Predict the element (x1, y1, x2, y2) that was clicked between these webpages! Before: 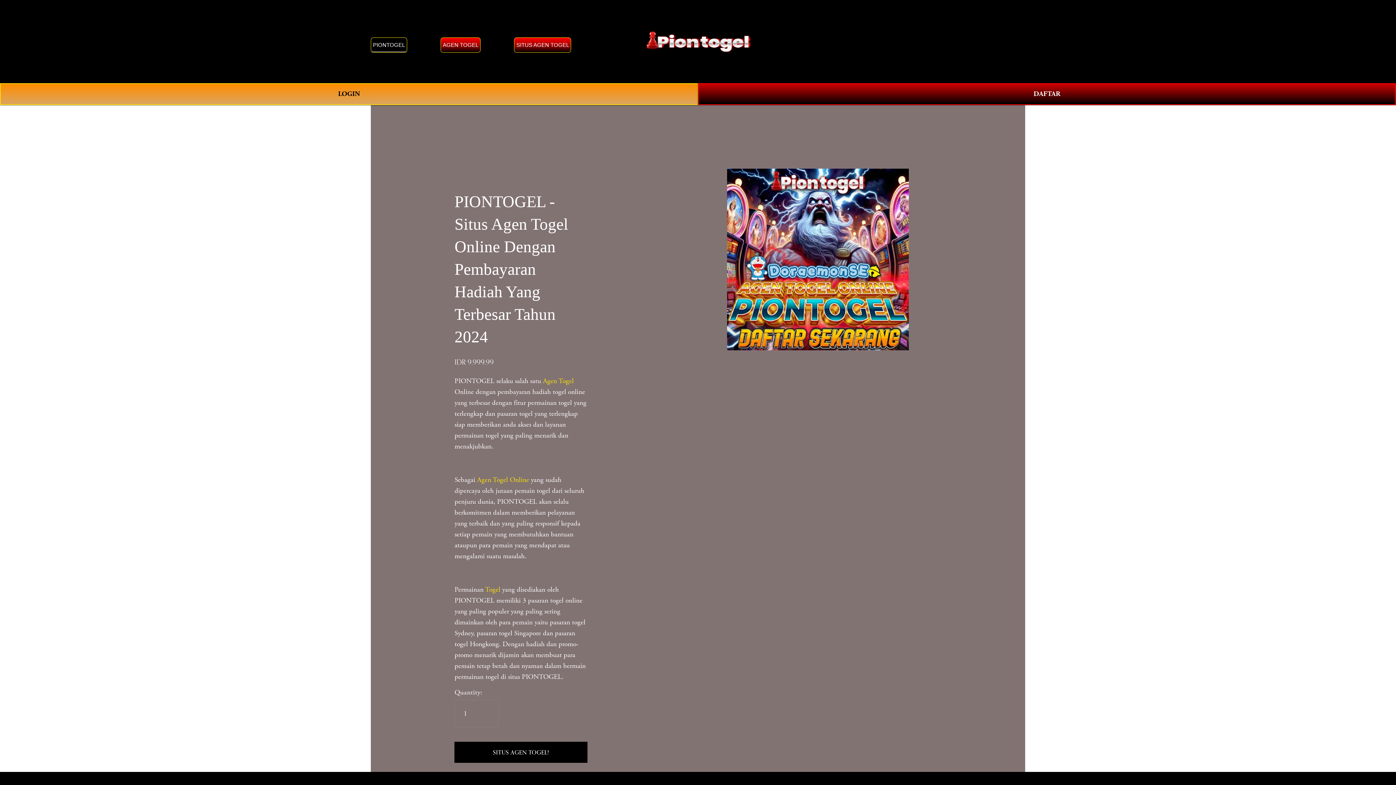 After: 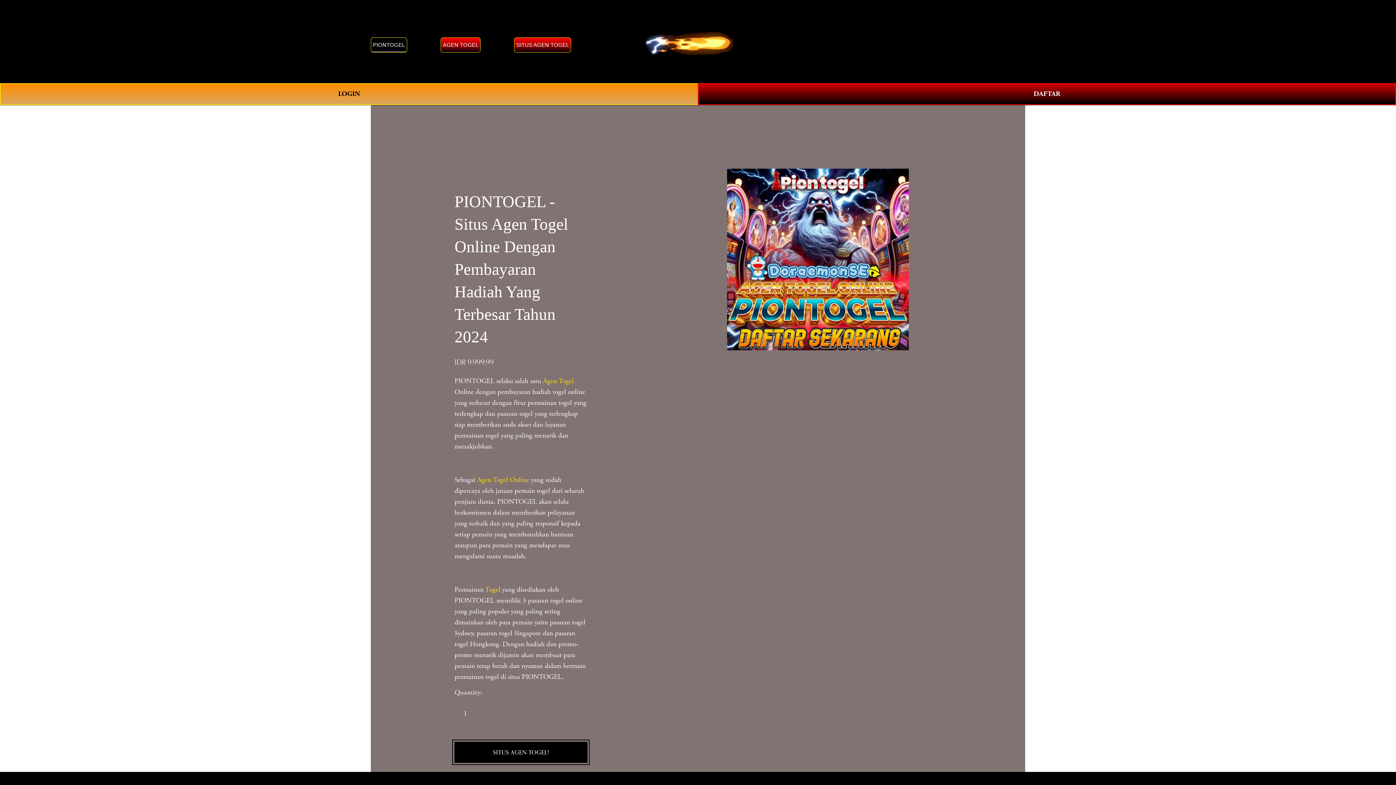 Action: label: SITUS AGEN TOGEL! bbox: (454, 748, 587, 757)